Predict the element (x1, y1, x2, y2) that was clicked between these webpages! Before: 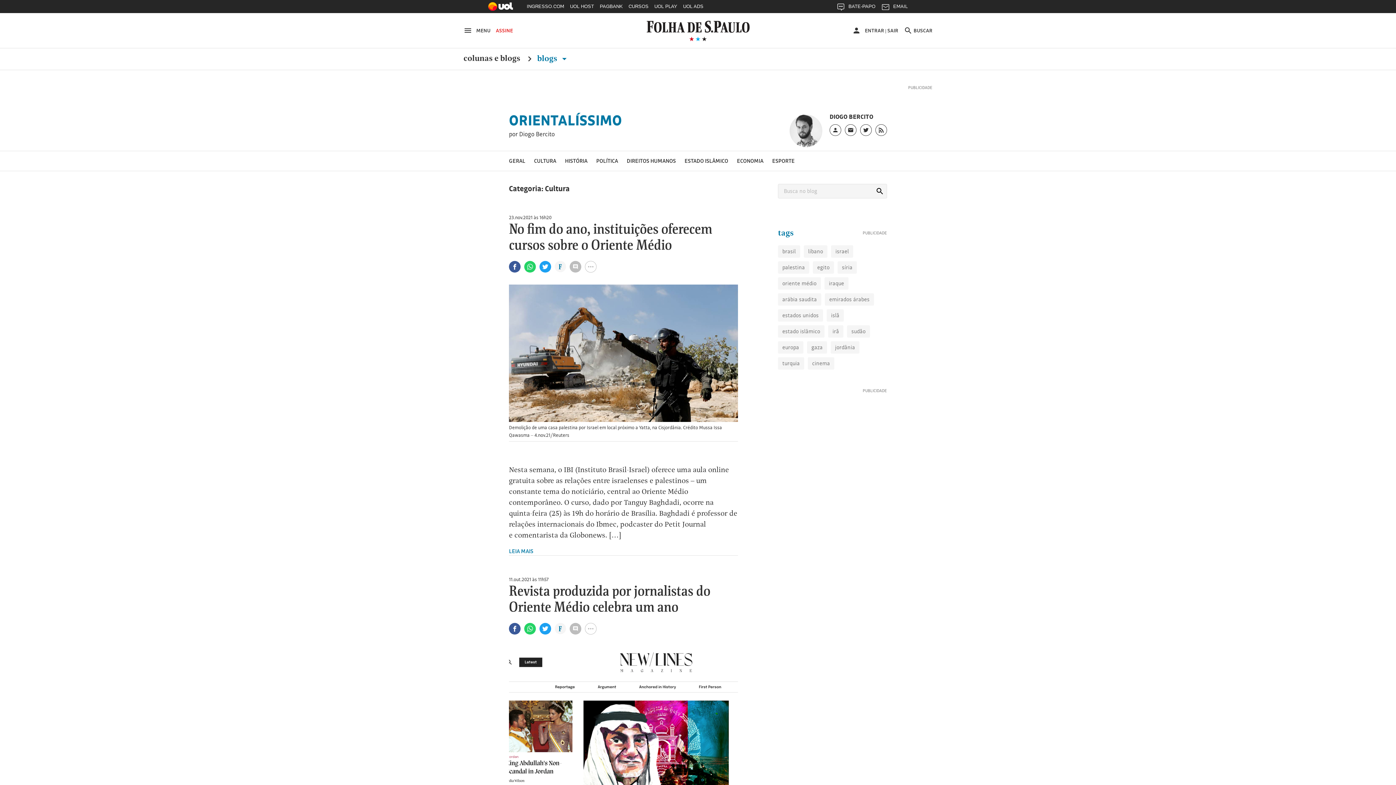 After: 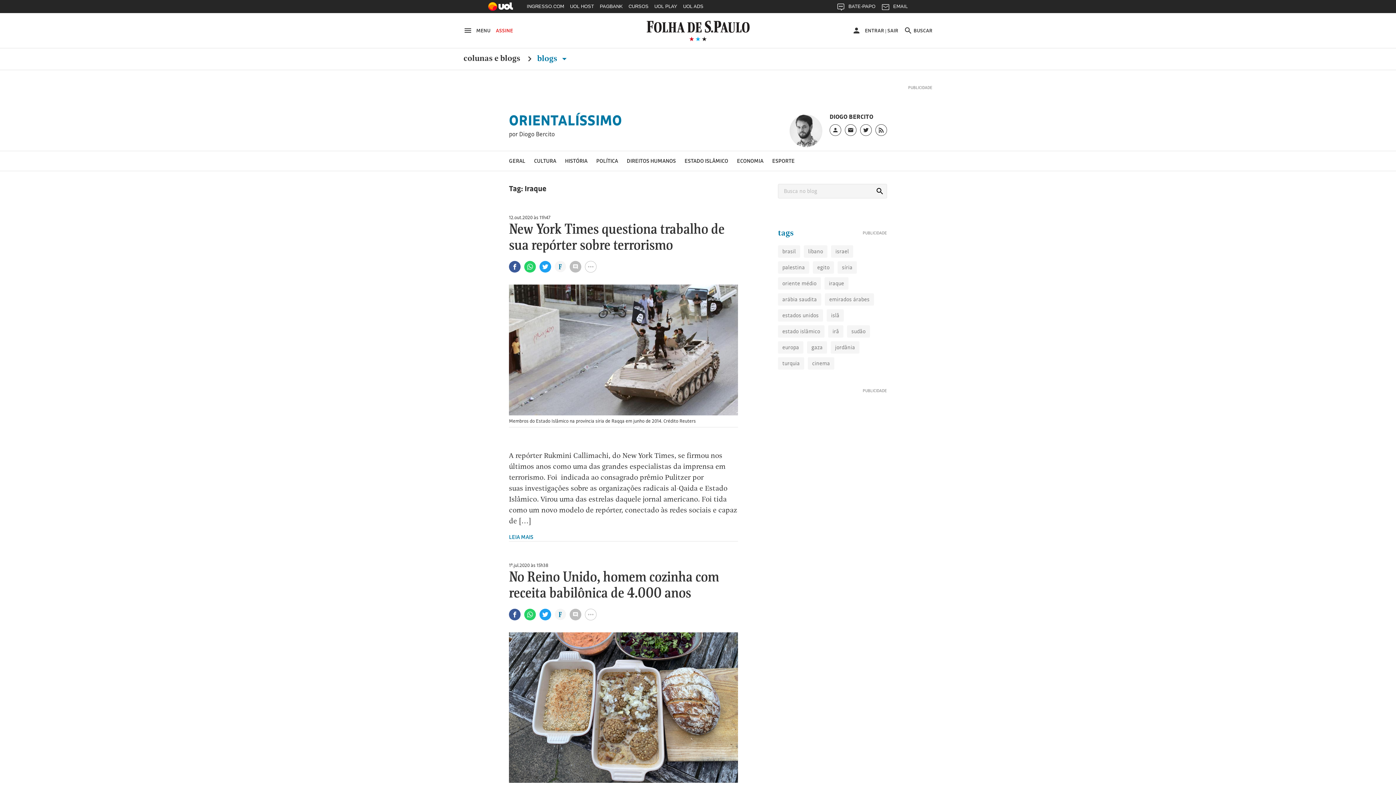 Action: bbox: (824, 277, 848, 289) label: iraque